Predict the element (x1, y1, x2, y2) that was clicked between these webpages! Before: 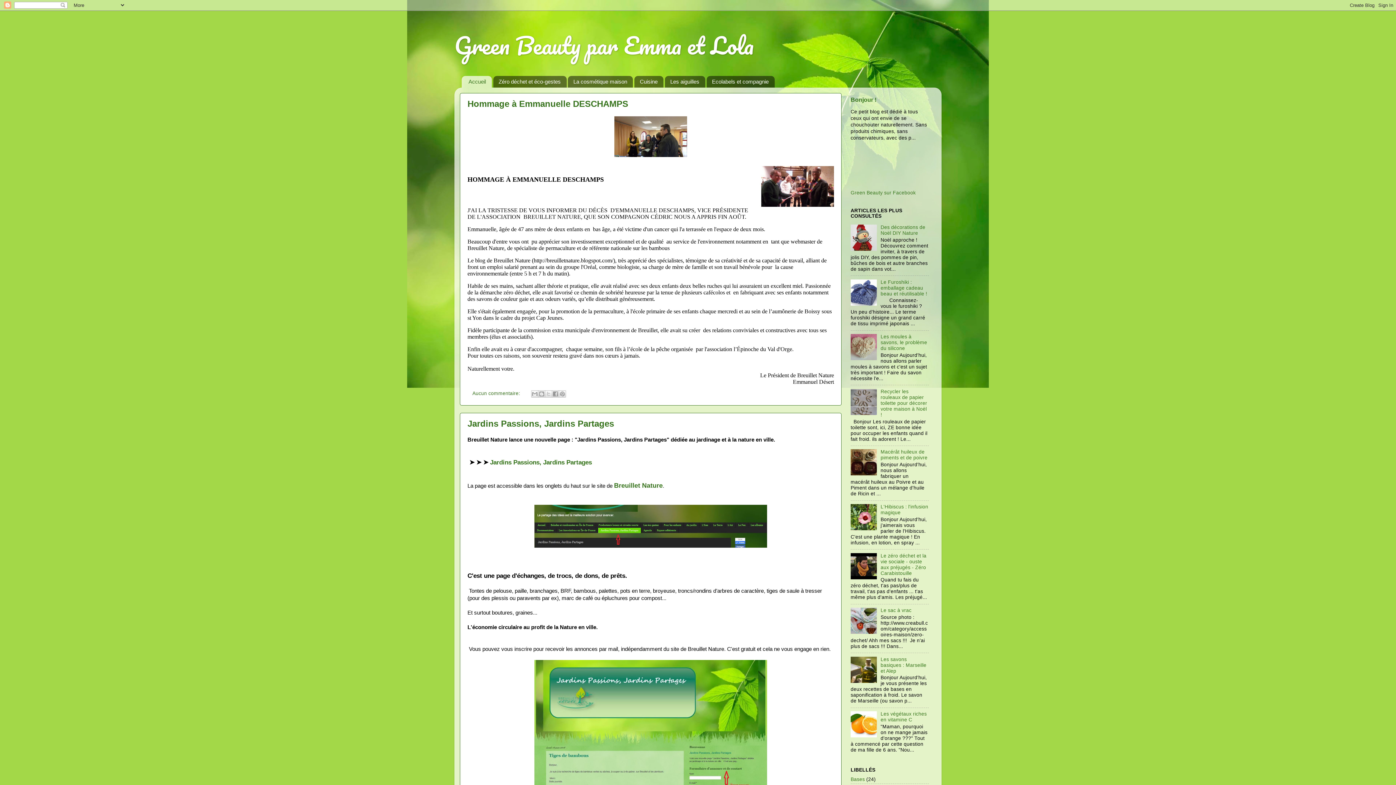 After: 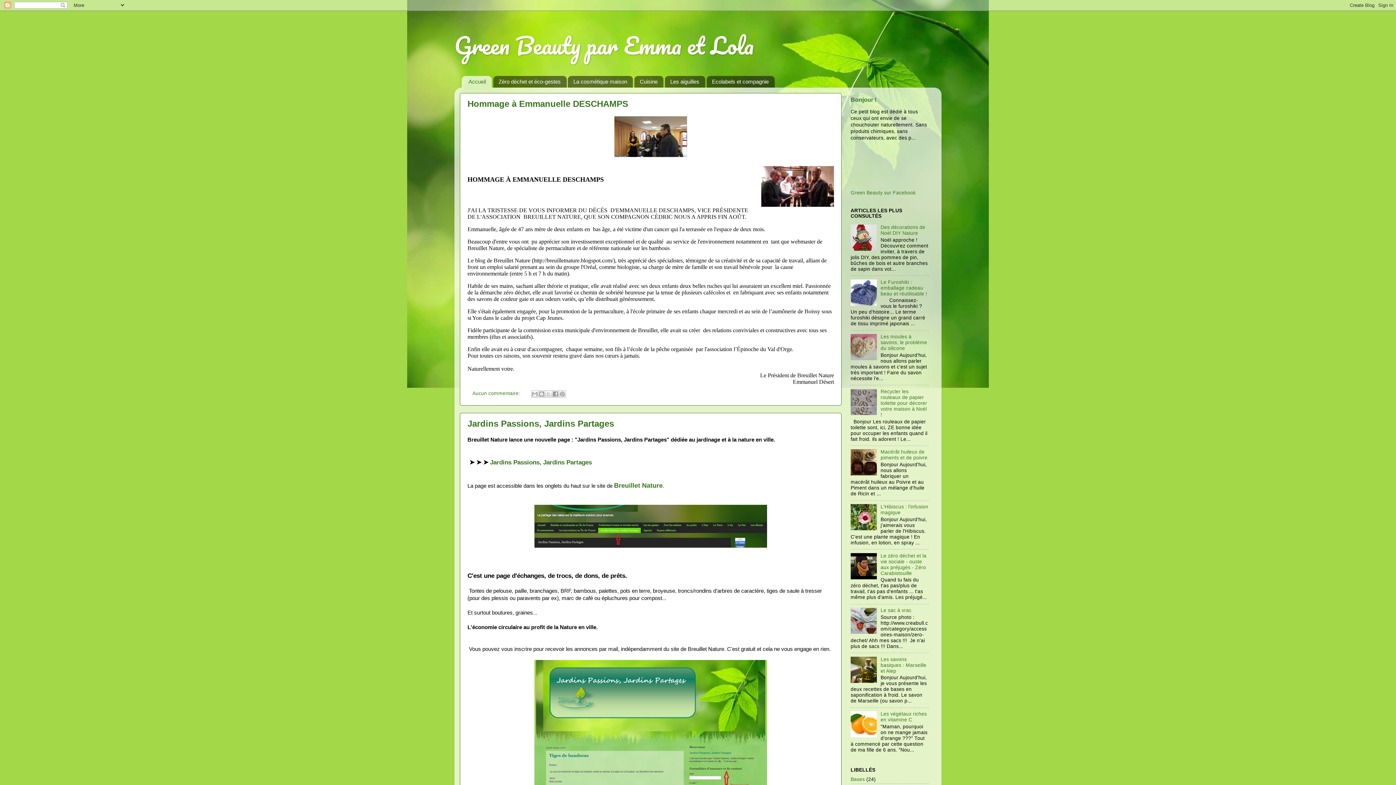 Action: bbox: (850, 575, 879, 580)